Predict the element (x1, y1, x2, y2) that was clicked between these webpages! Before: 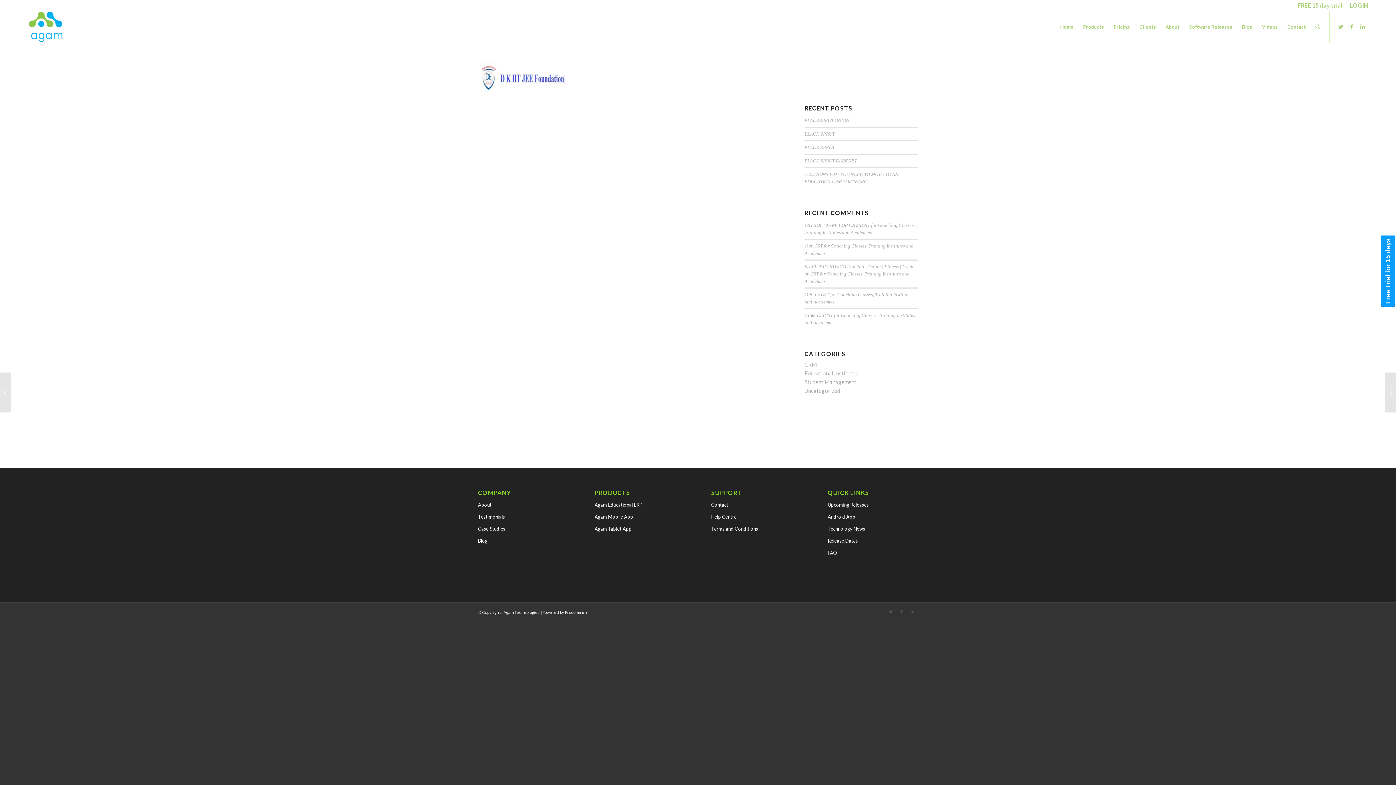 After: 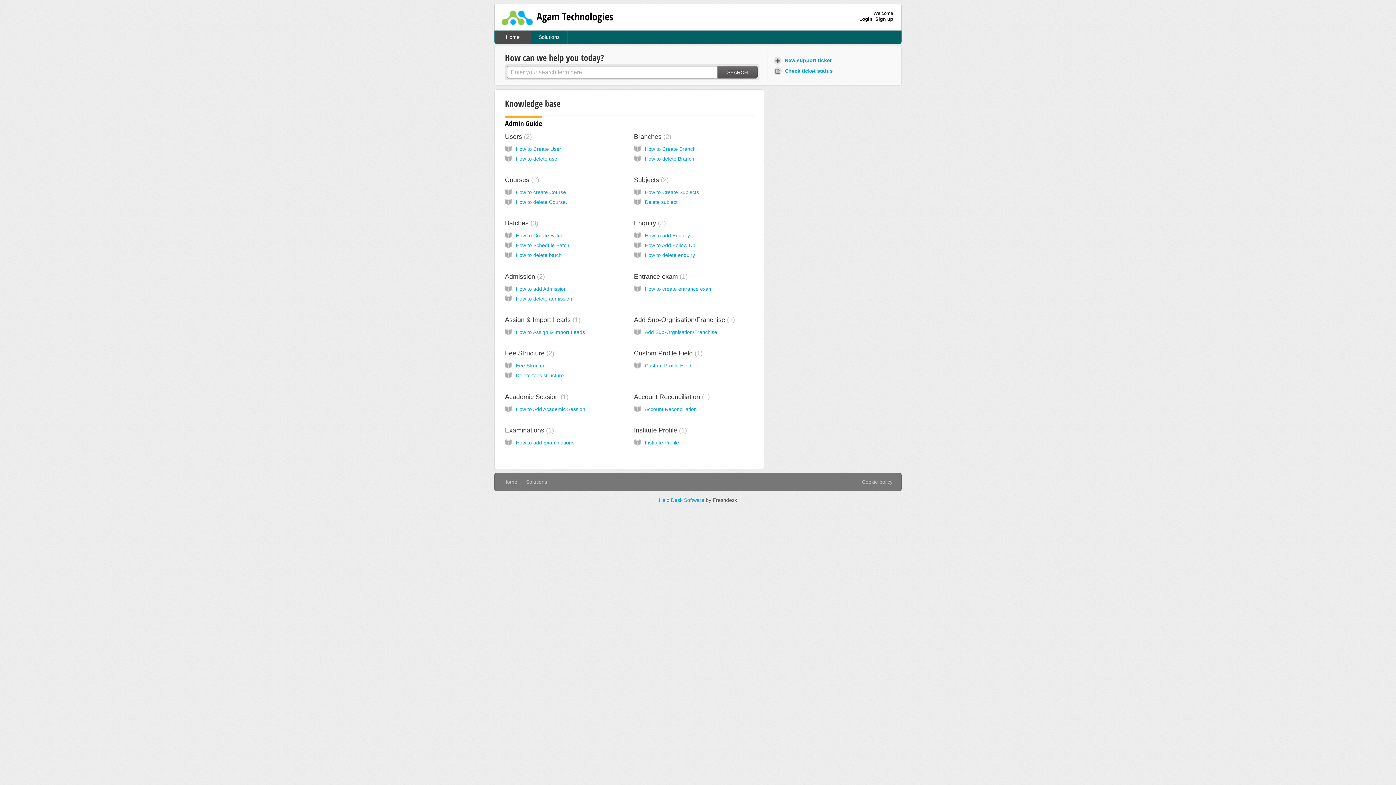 Action: bbox: (827, 547, 918, 559) label: FAQ